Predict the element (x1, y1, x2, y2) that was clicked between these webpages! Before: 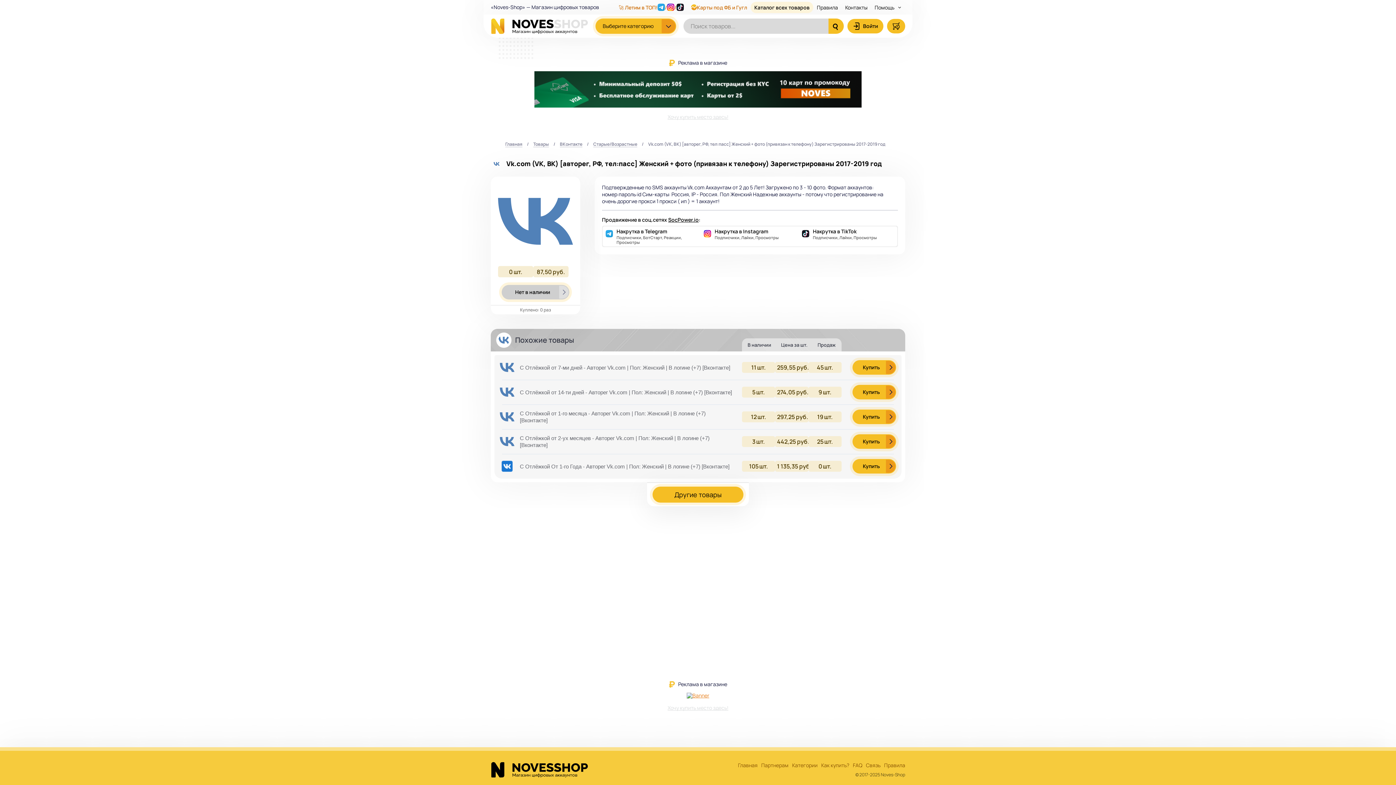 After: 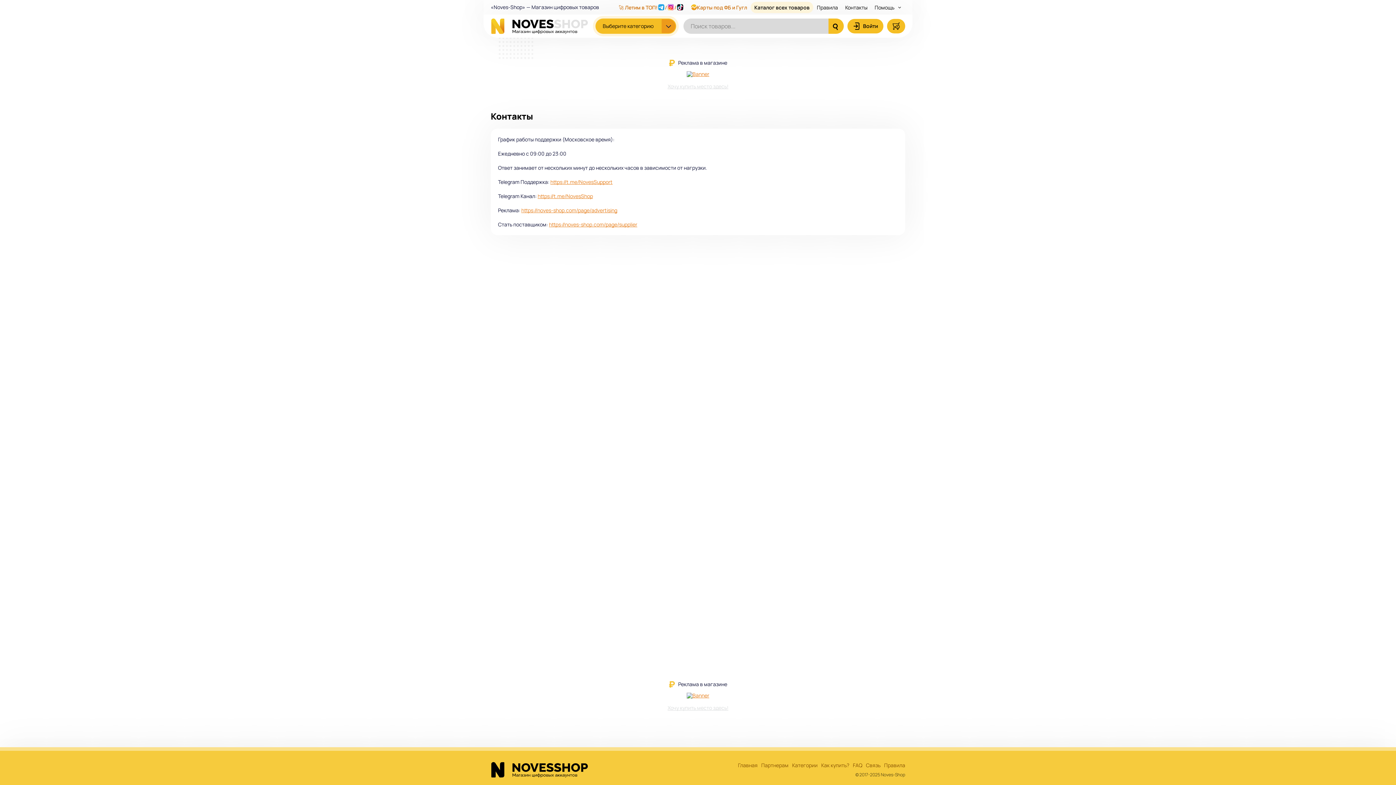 Action: bbox: (866, 762, 880, 768) label: Связь